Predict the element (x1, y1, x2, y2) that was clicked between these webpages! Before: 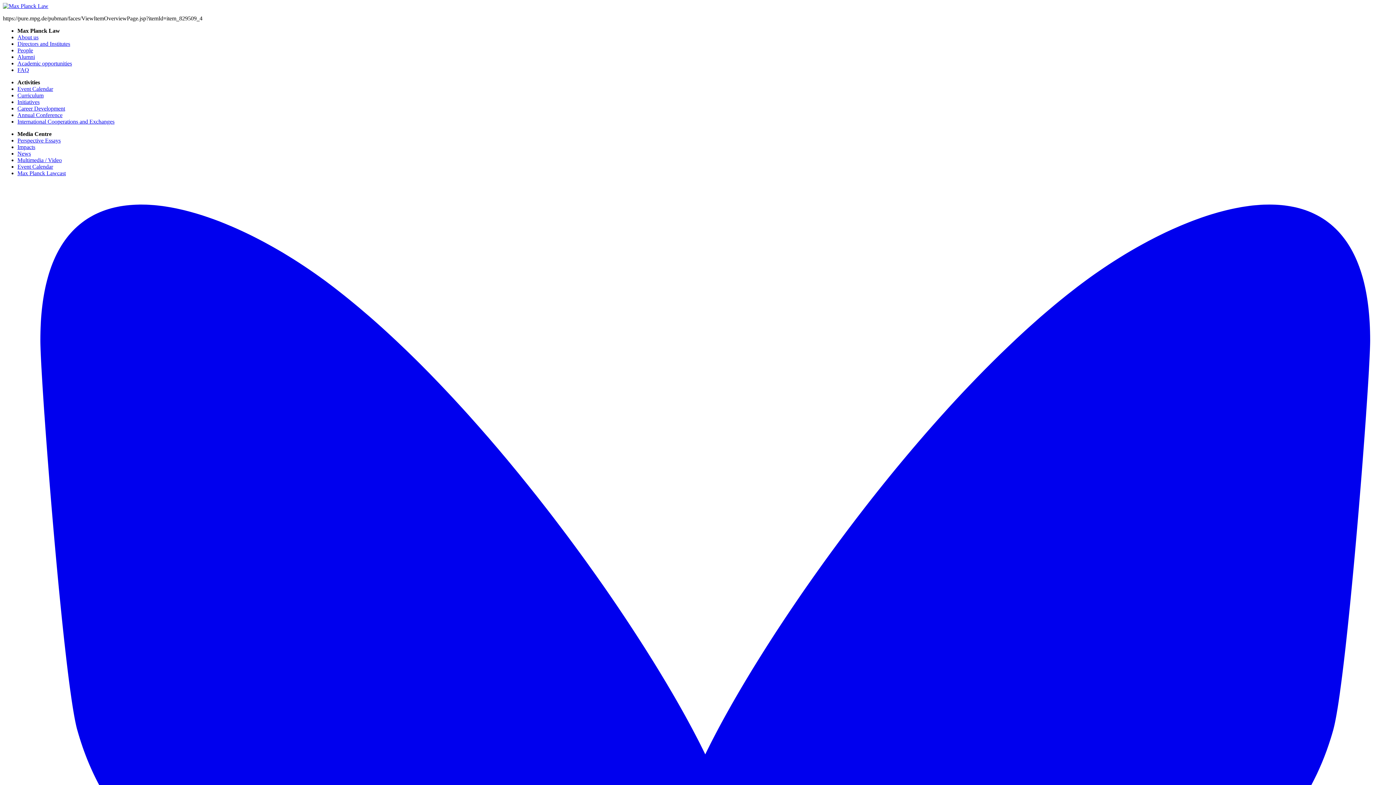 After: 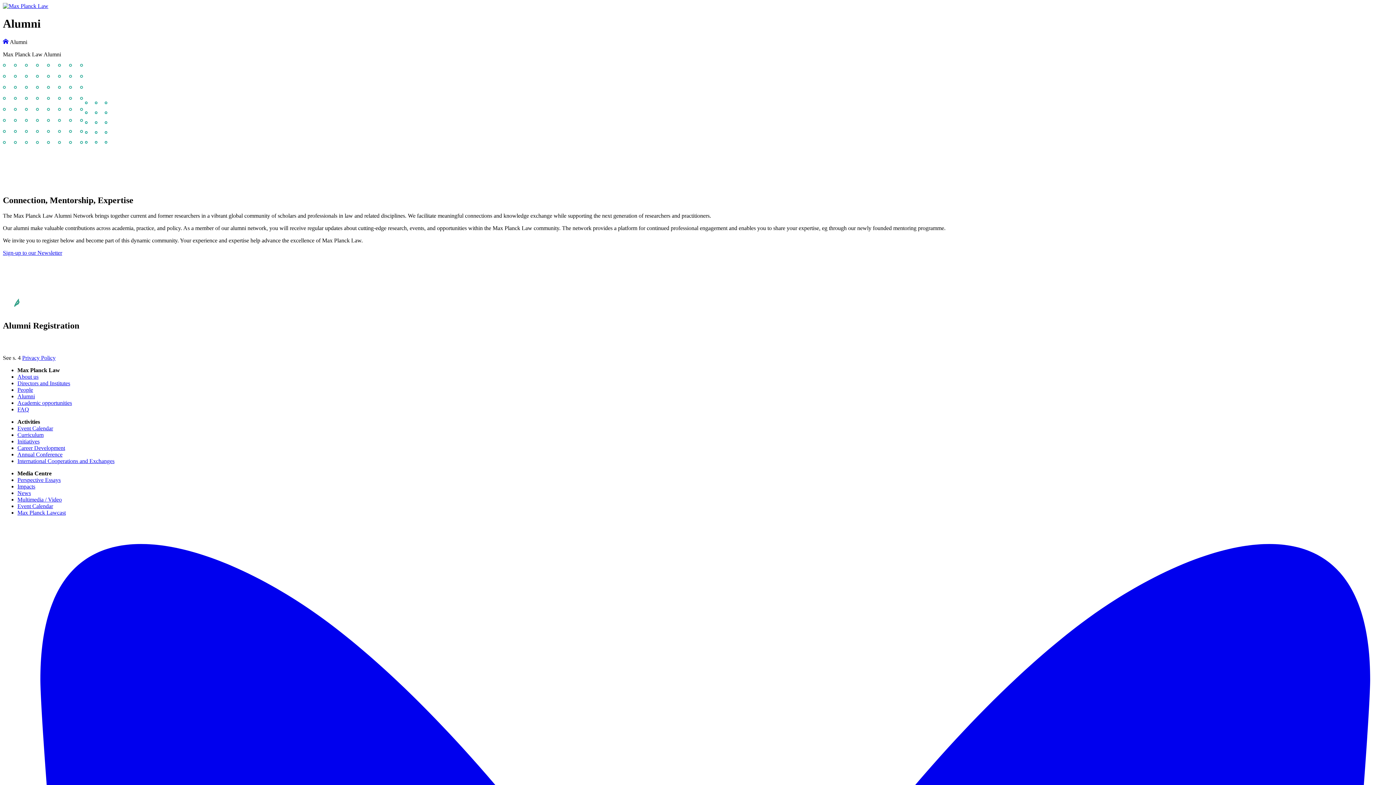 Action: label: Alumni bbox: (17, 53, 34, 60)